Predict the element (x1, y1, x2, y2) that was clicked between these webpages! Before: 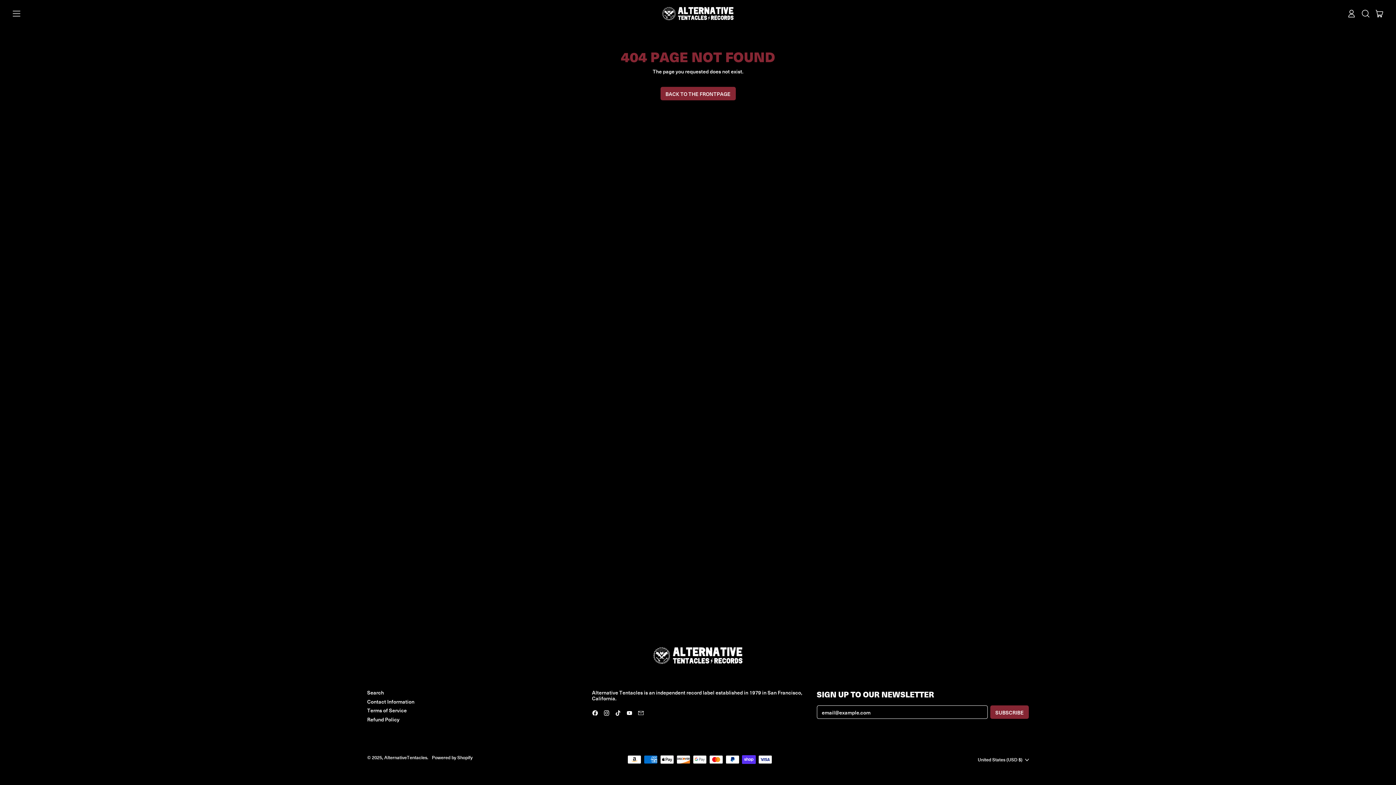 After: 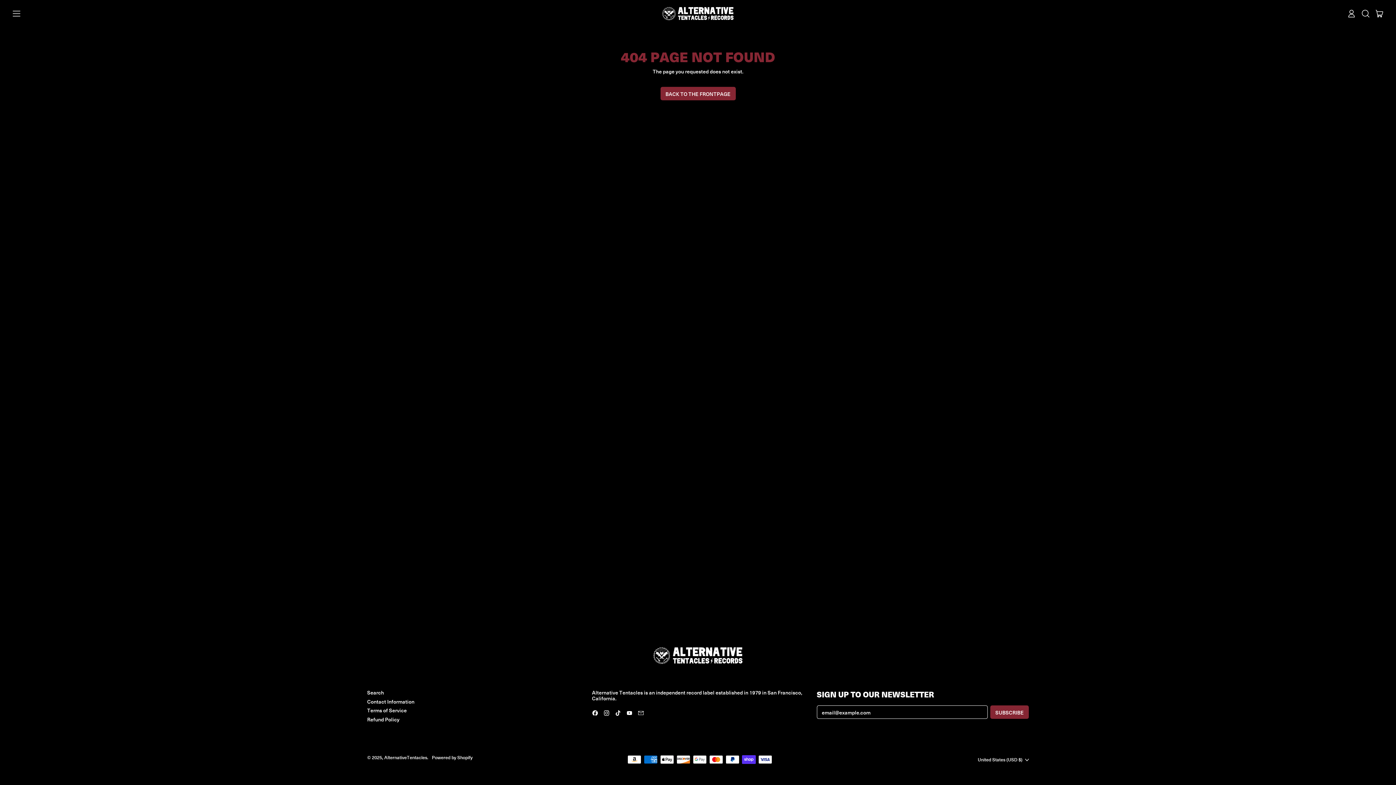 Action: bbox: (626, 710, 632, 718) label: YouTube